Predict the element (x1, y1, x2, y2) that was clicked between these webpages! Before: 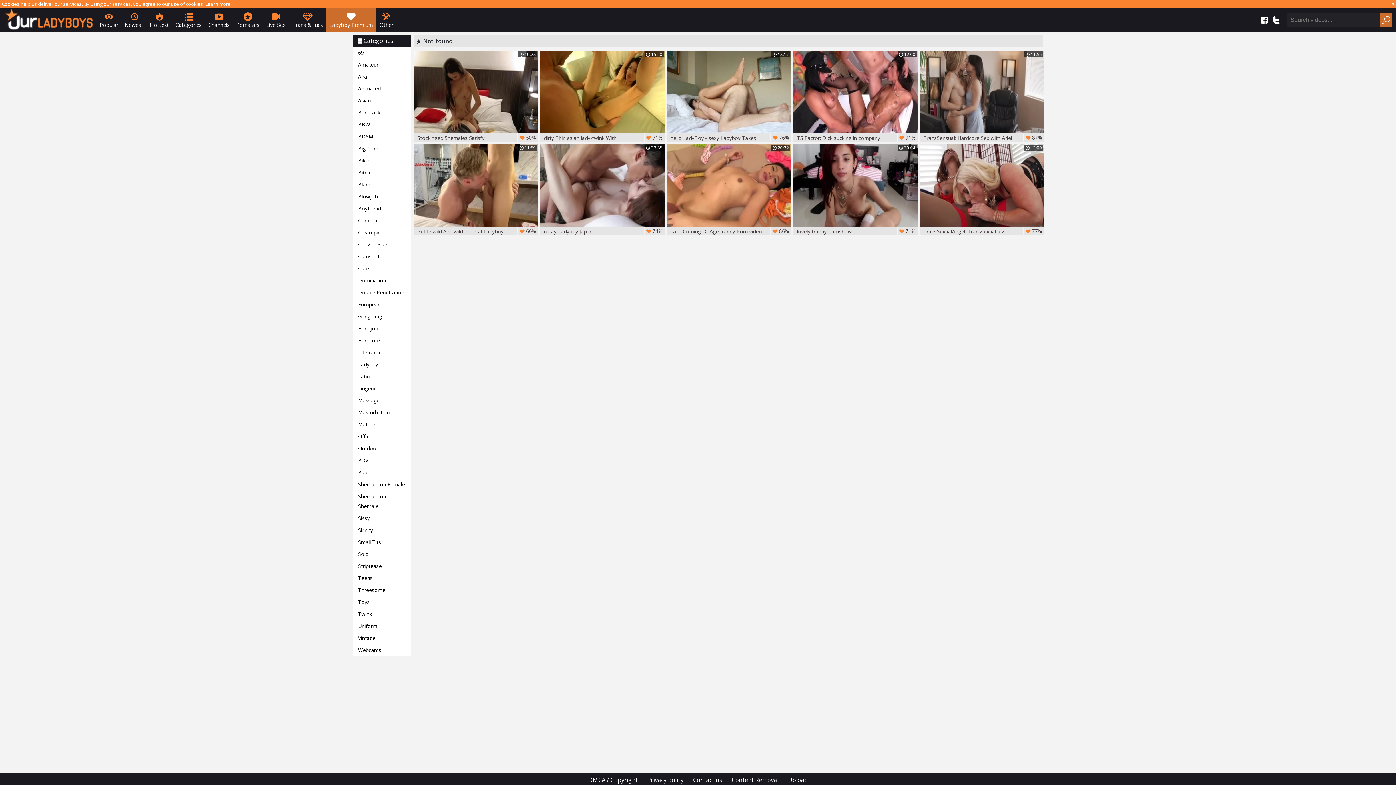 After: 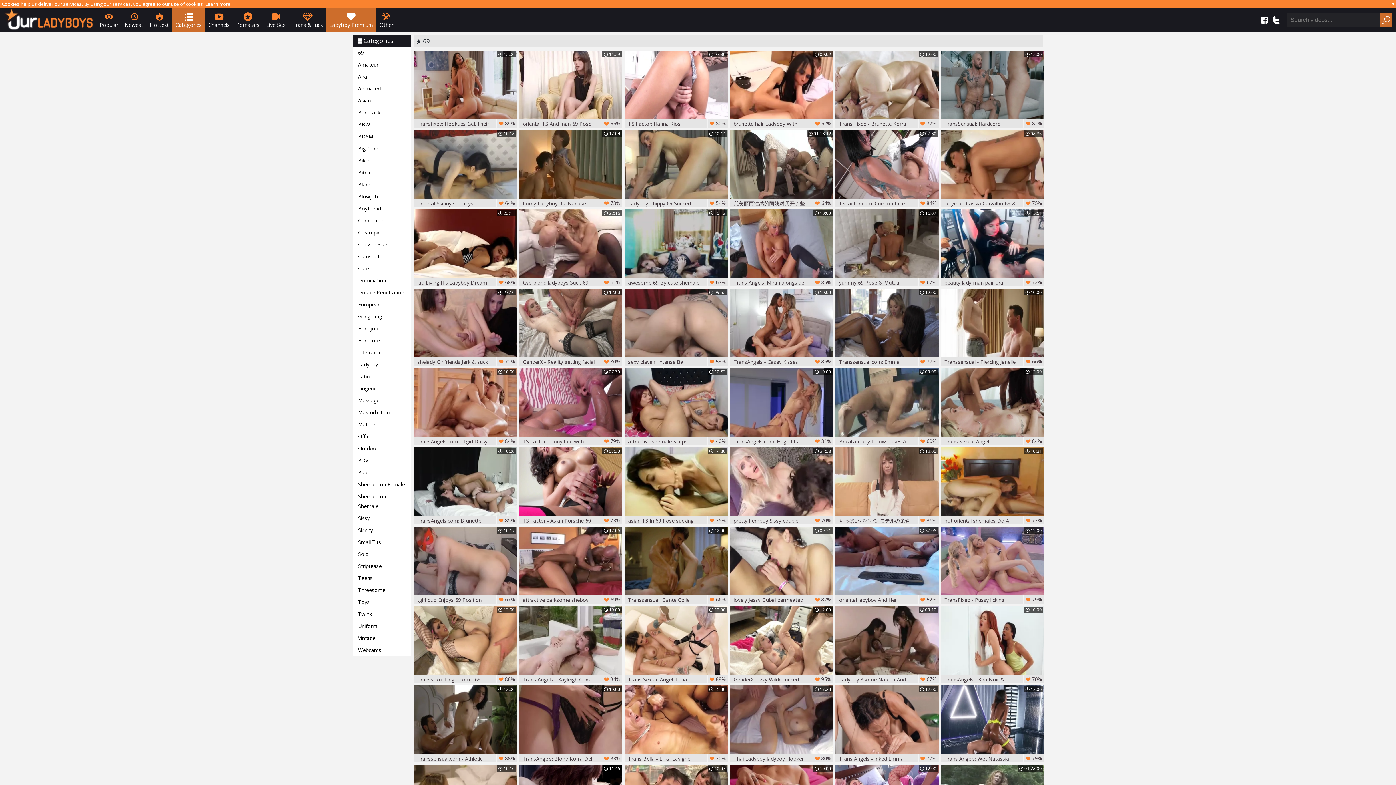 Action: bbox: (352, 46, 410, 58) label: 69